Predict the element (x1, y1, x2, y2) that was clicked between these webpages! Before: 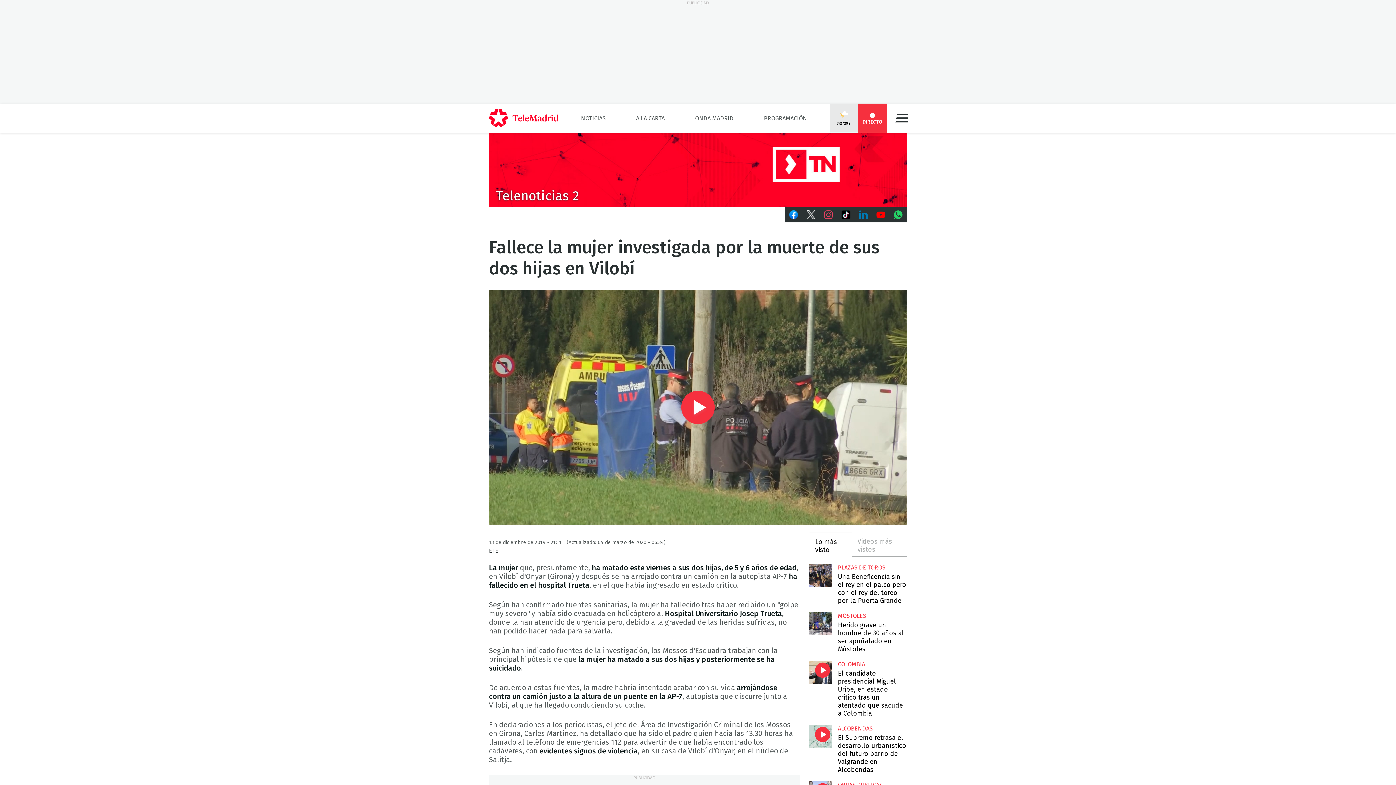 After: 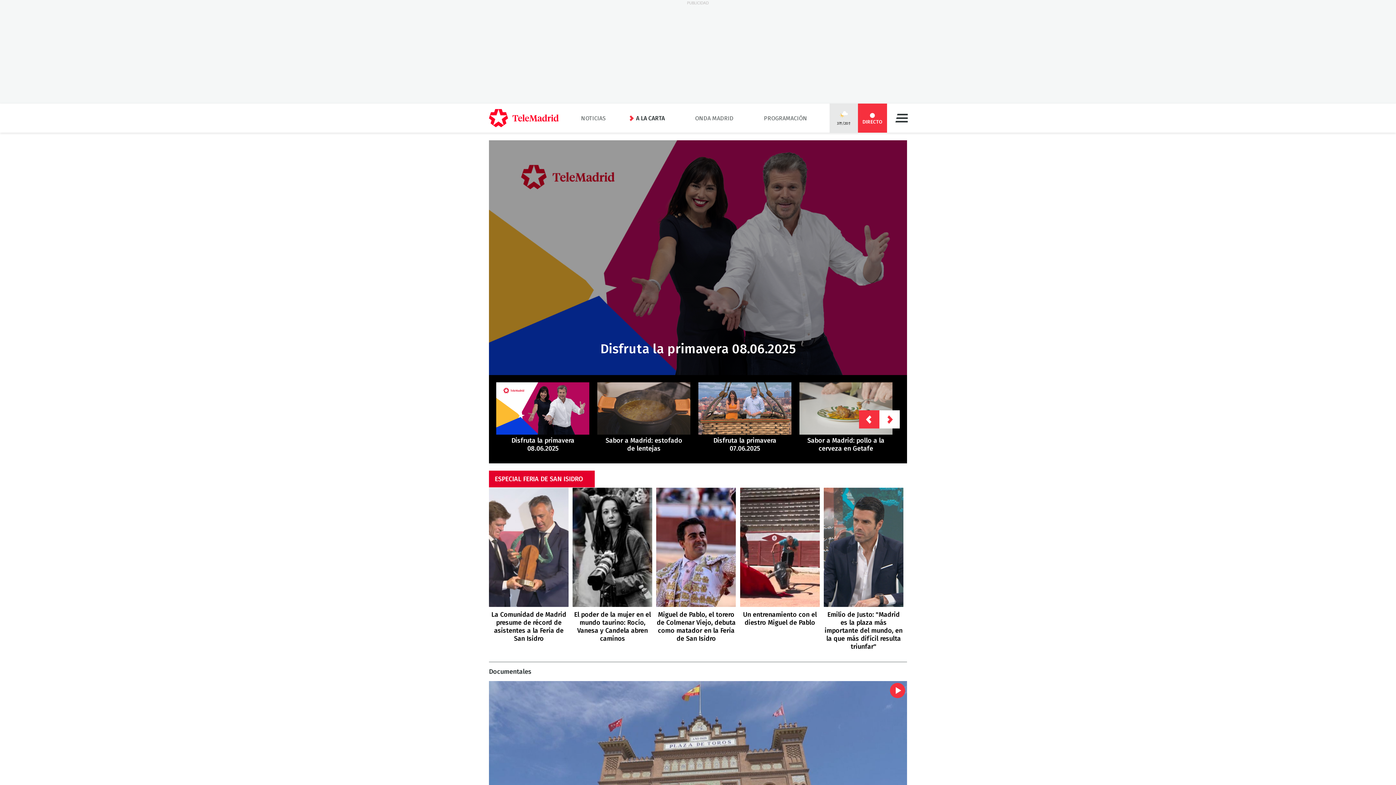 Action: bbox: (636, 114, 664, 121) label: A LA CARTA